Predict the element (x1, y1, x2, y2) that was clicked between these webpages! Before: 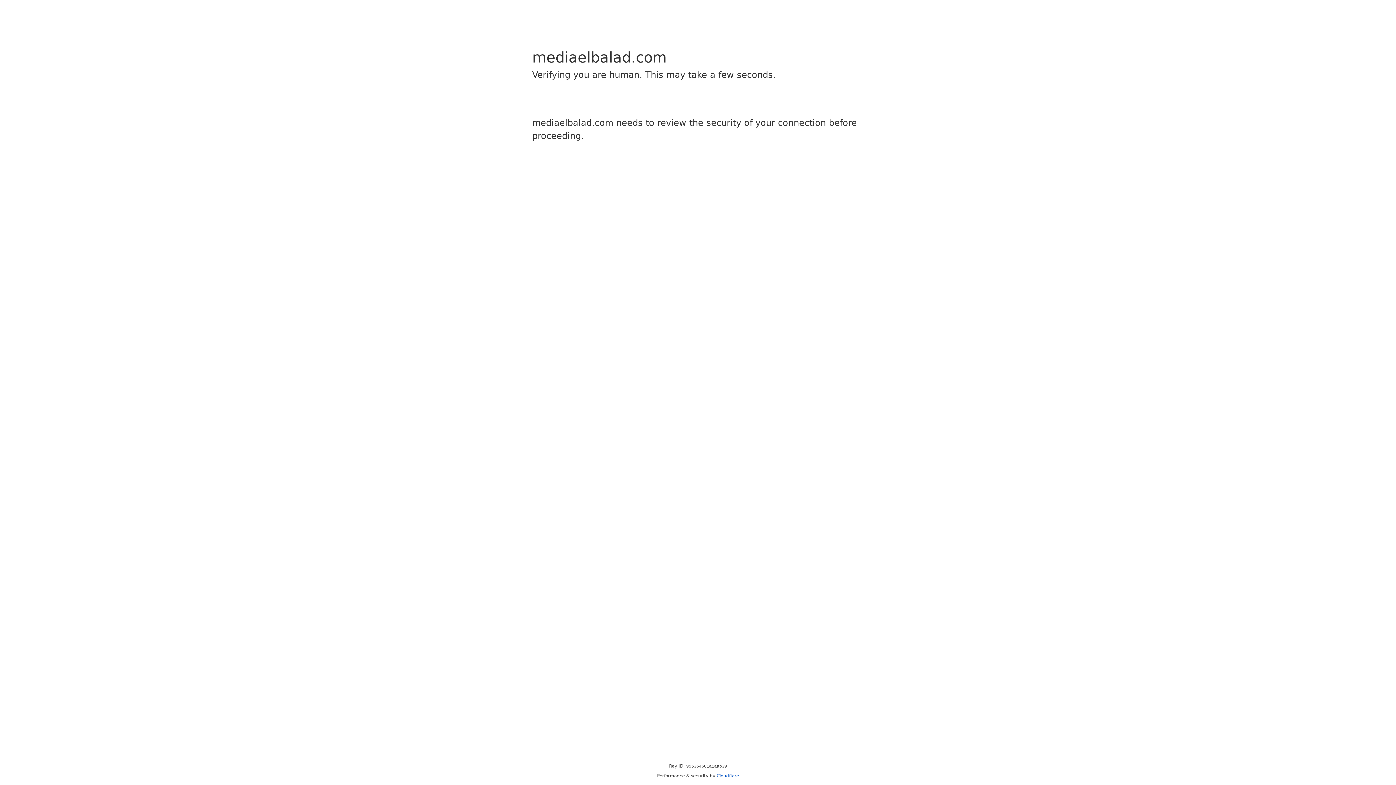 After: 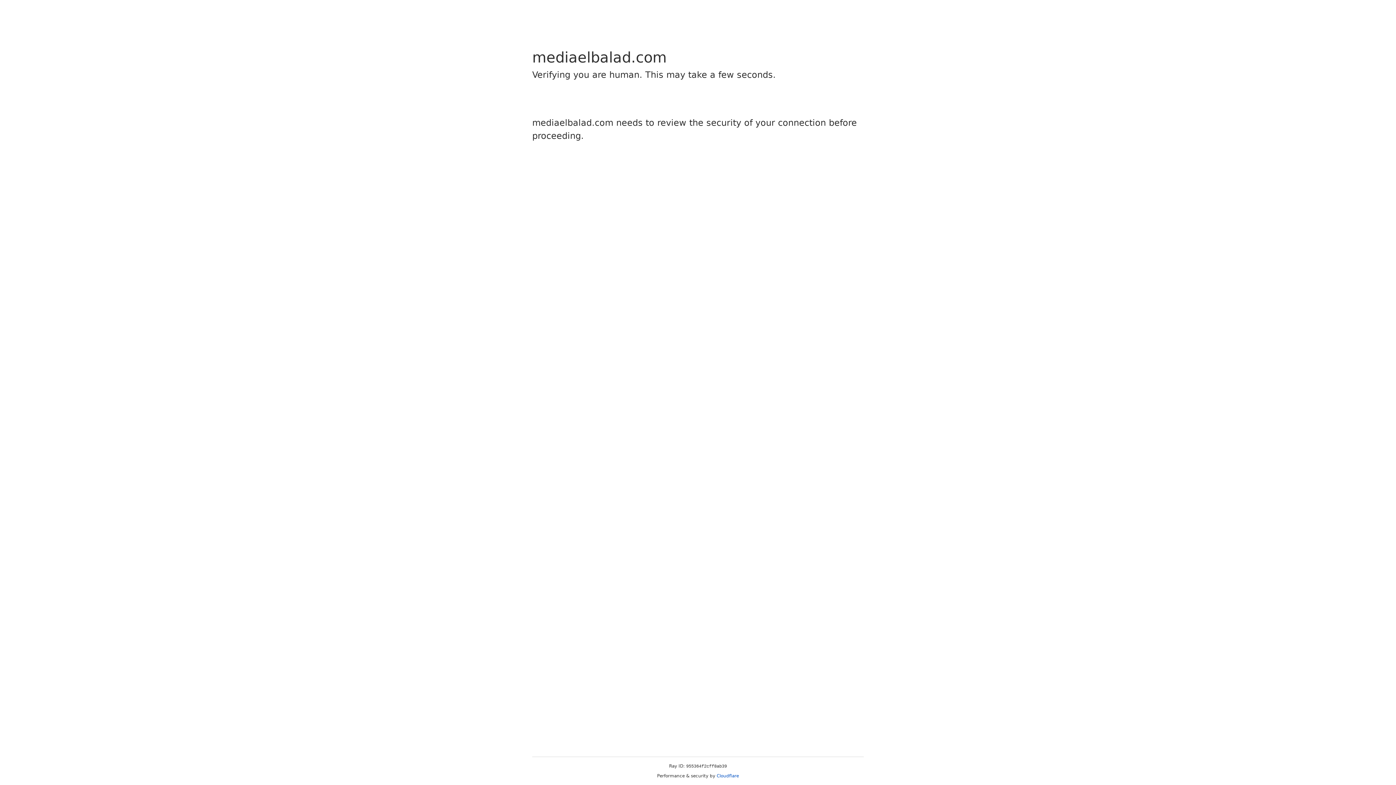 Action: label: Cloudflare bbox: (716, 773, 739, 778)